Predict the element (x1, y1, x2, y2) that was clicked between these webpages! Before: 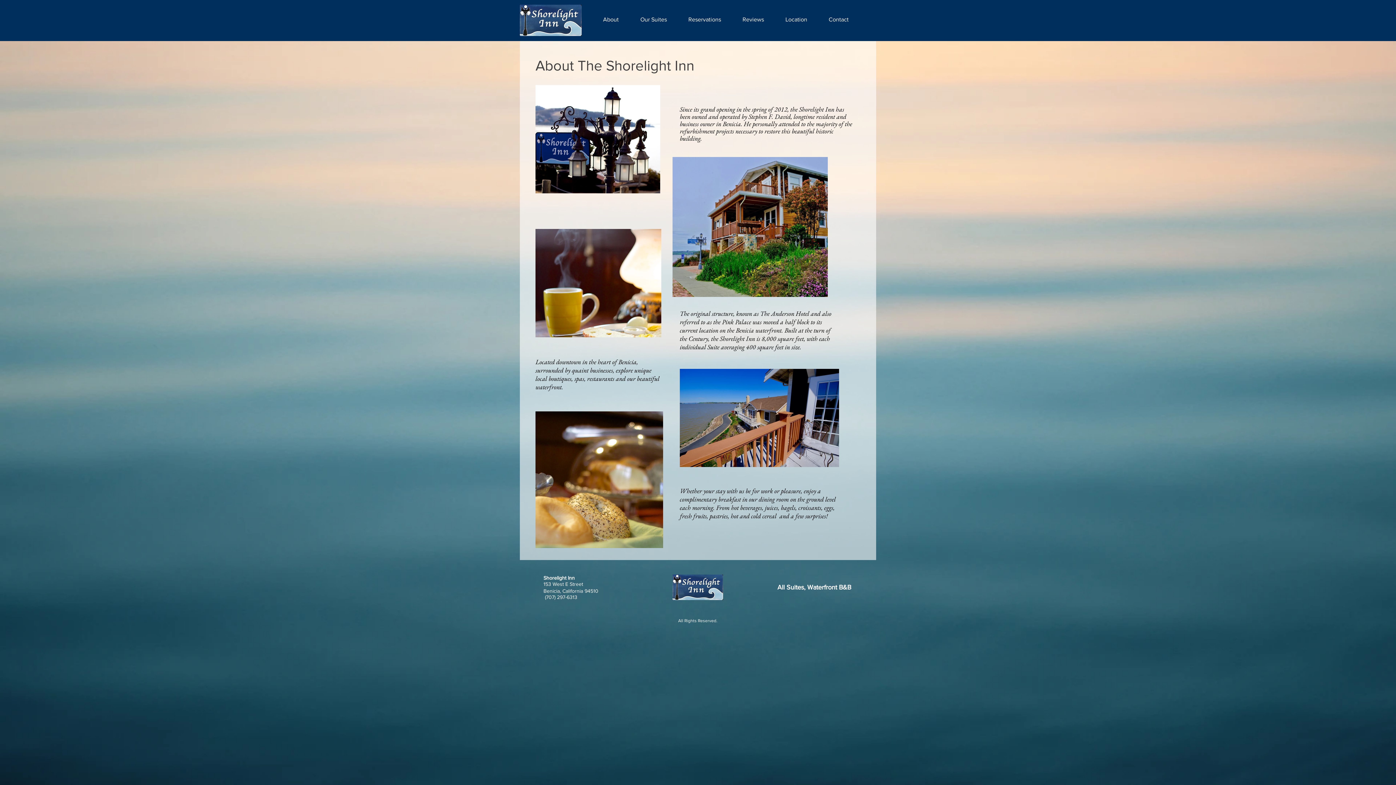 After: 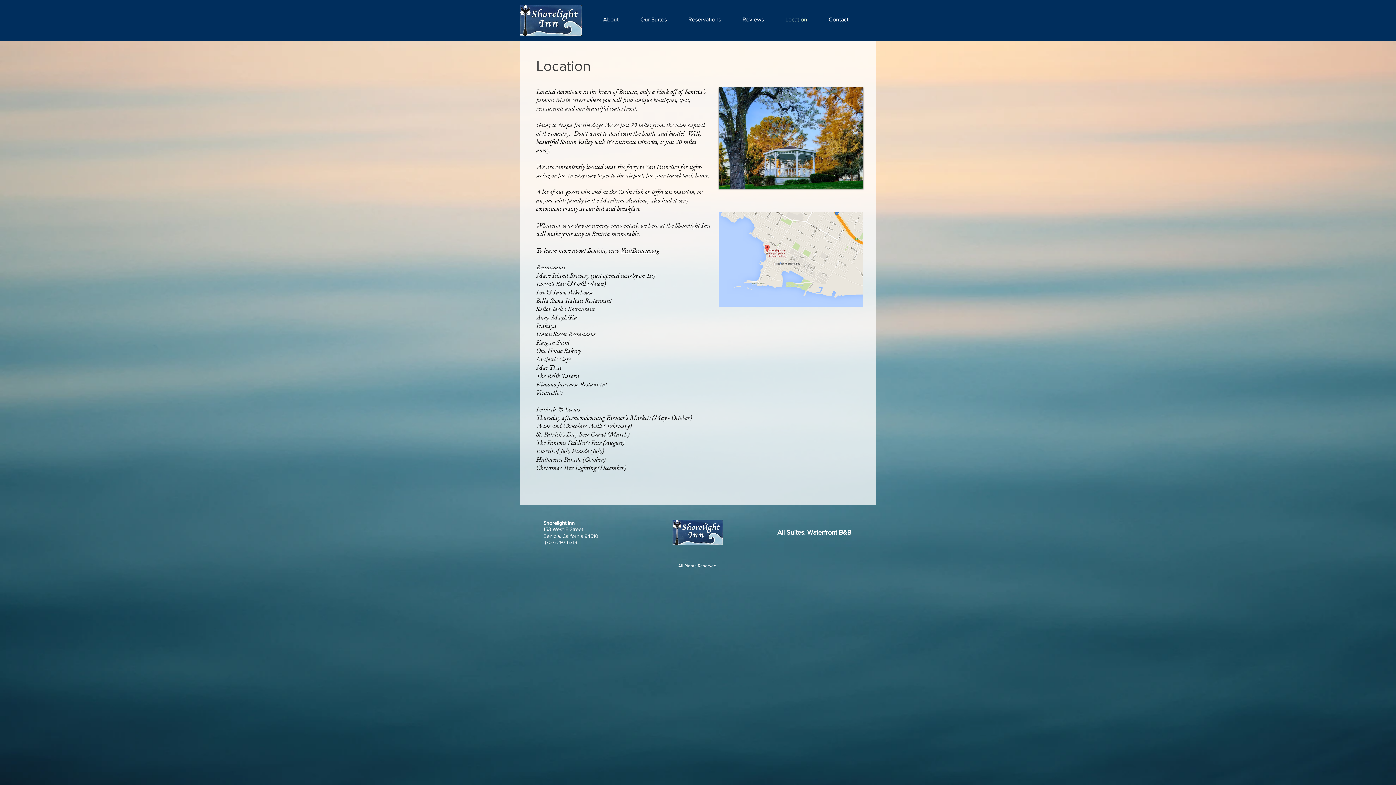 Action: label: Location bbox: (774, 10, 818, 28)